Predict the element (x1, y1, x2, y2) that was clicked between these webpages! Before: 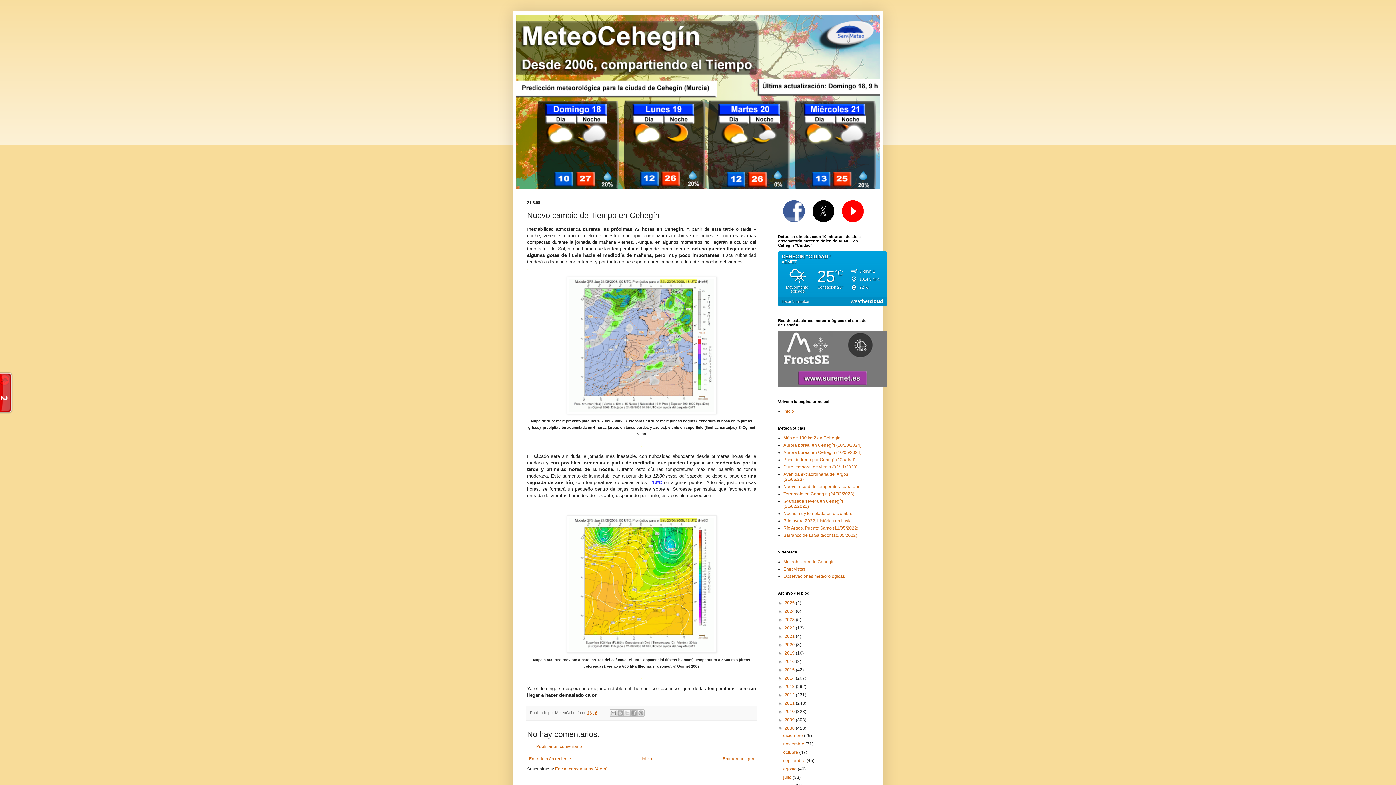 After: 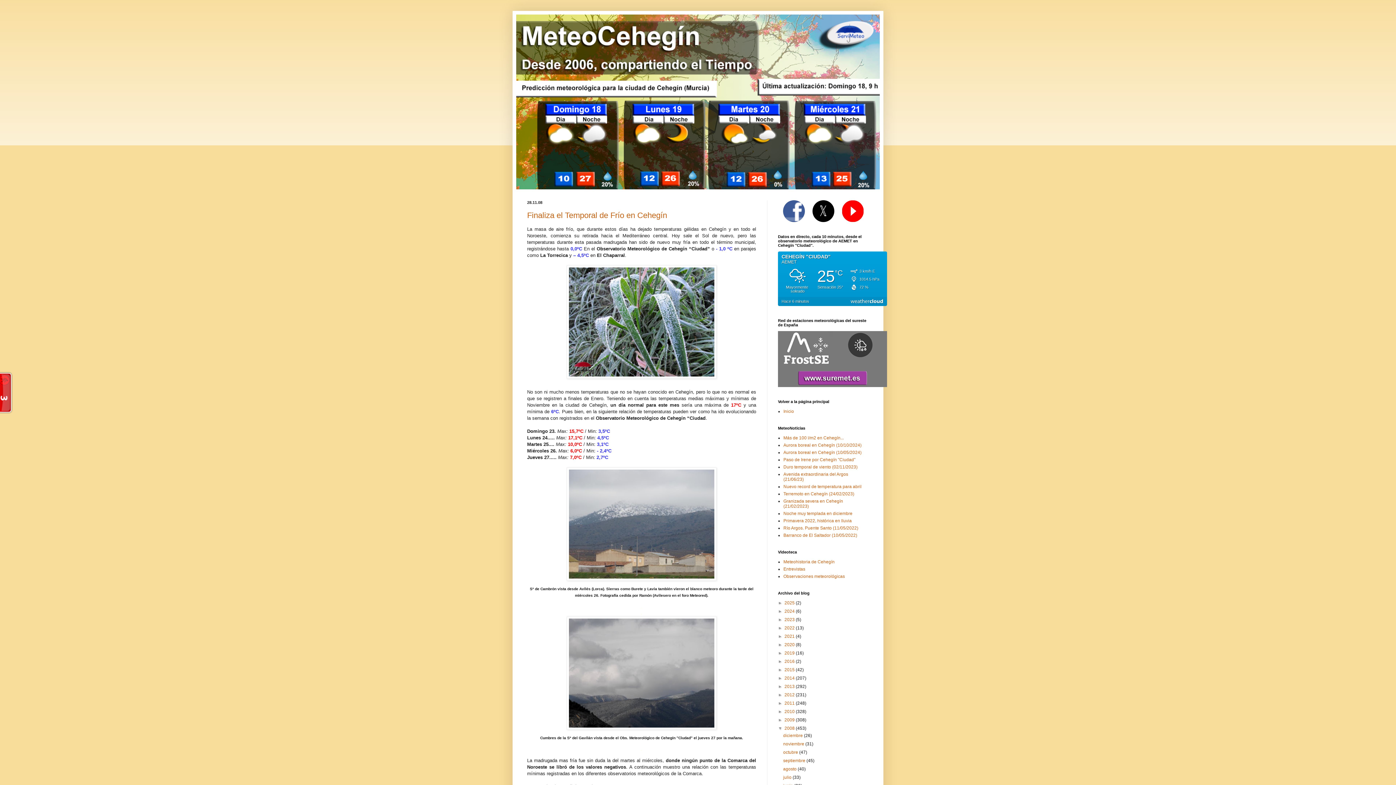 Action: bbox: (783, 741, 805, 746) label: noviembre 